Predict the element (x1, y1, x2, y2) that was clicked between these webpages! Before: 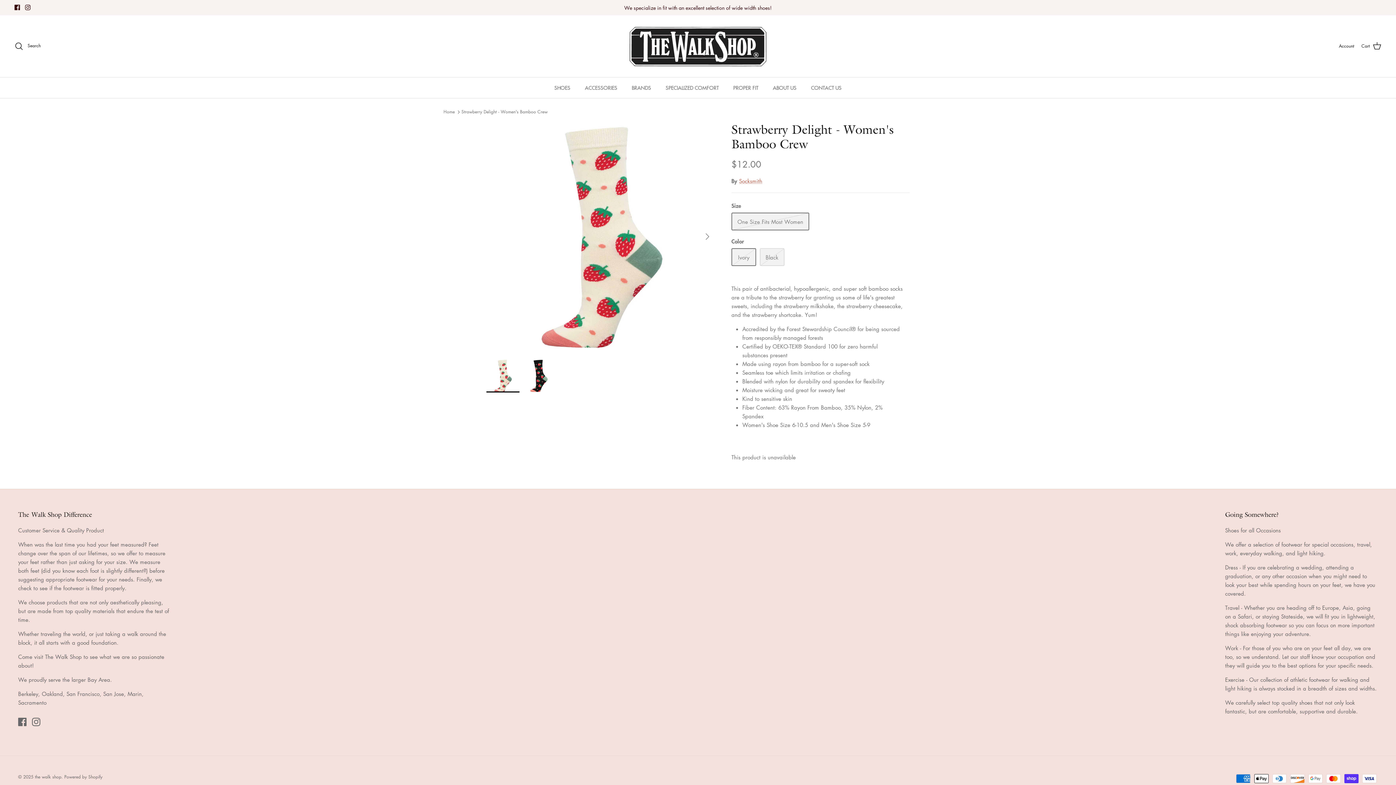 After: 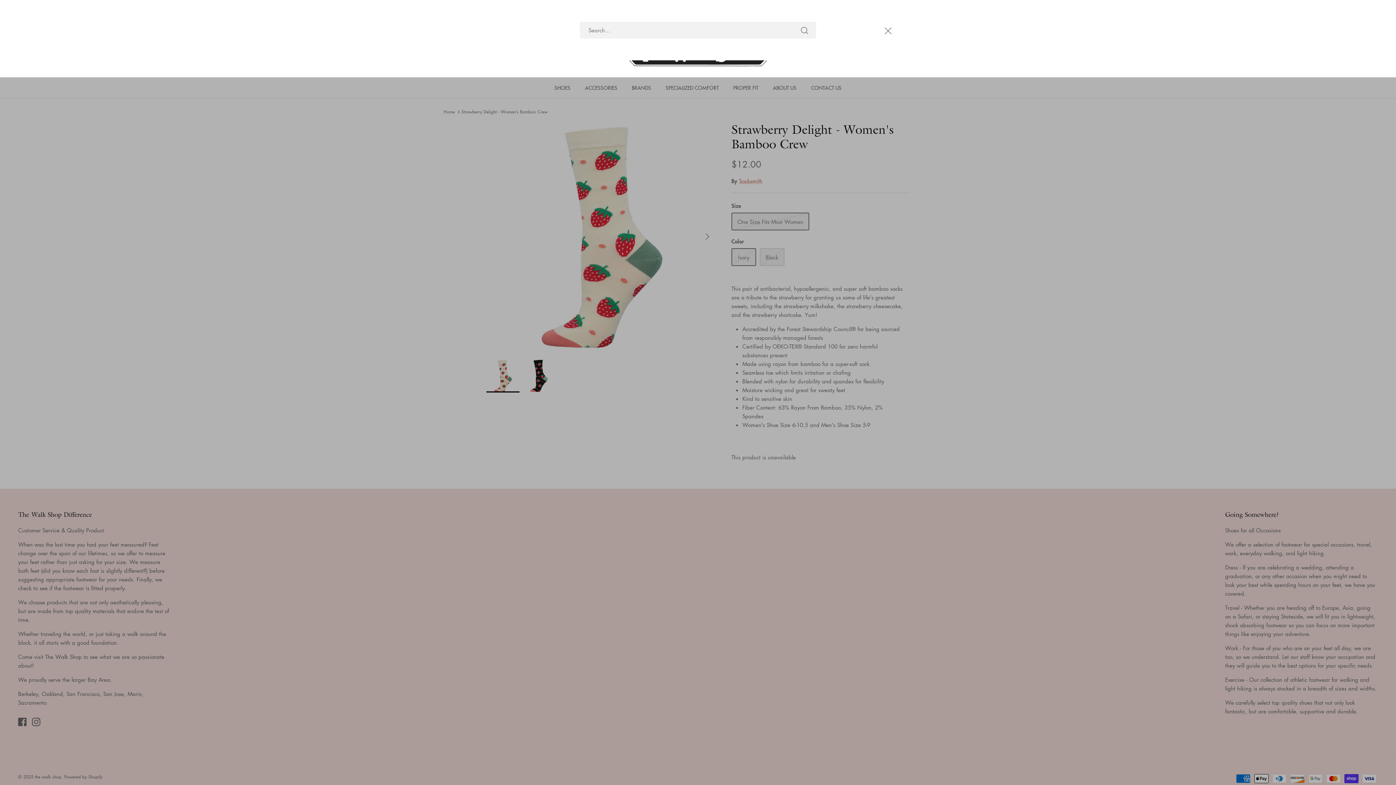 Action: label: Search bbox: (14, 41, 40, 50)